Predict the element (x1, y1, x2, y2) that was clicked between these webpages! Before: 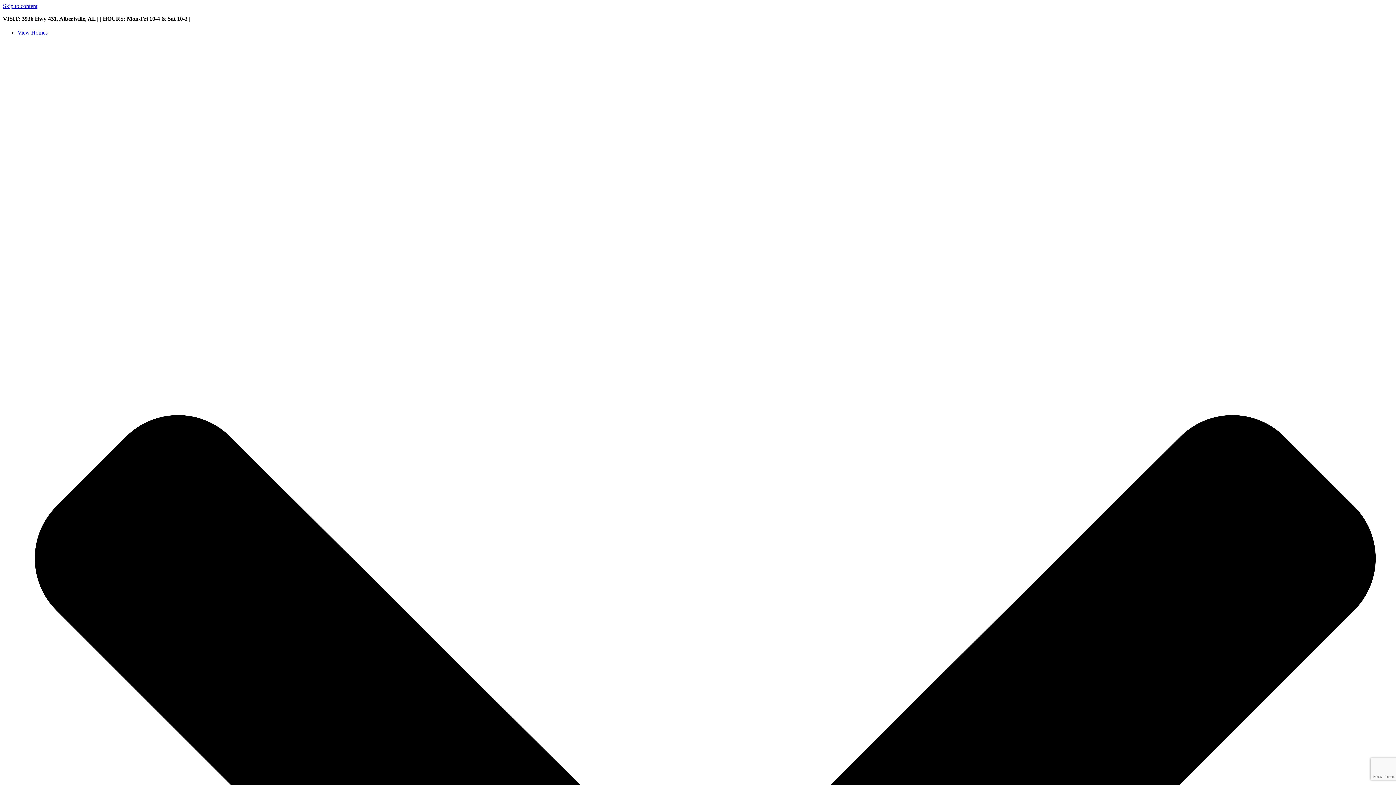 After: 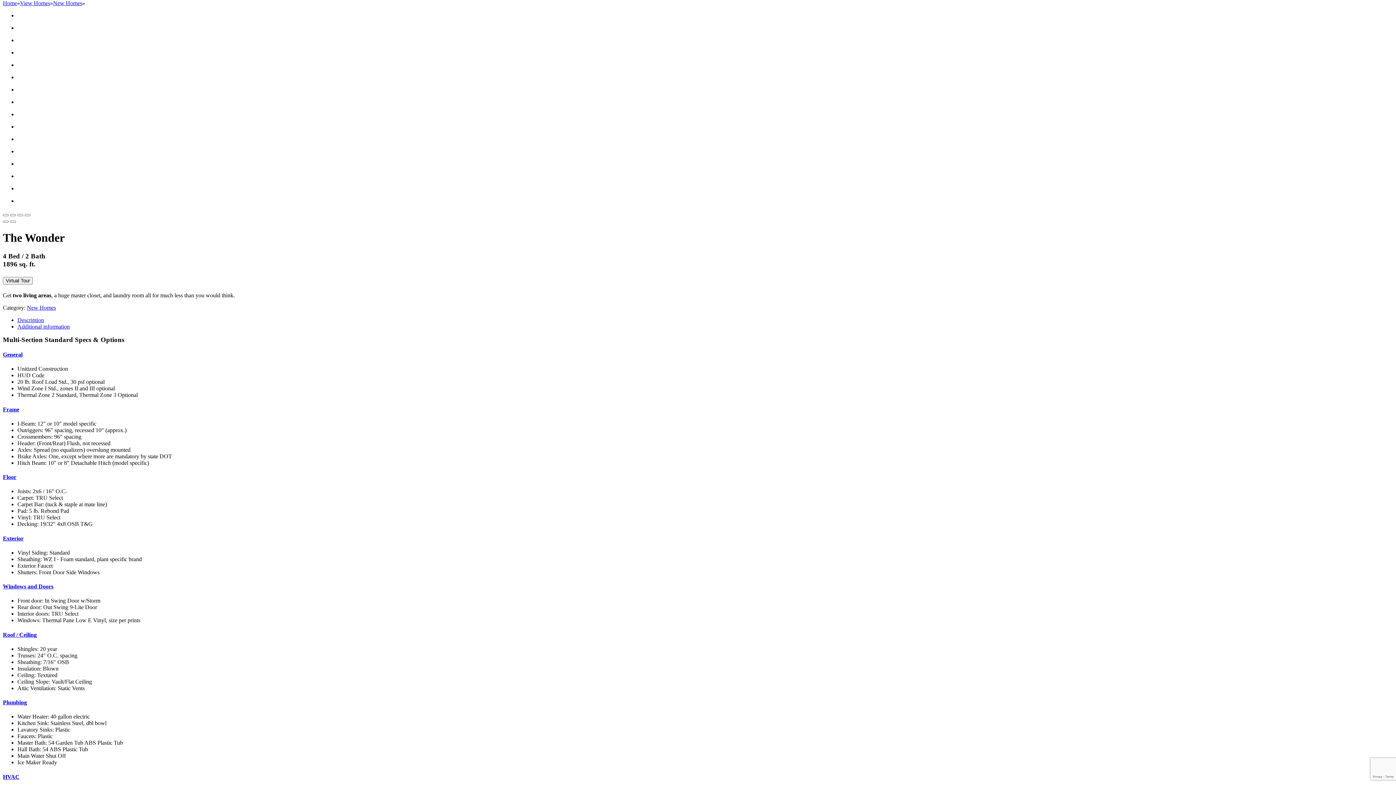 Action: label: Skip to content bbox: (2, 2, 37, 9)